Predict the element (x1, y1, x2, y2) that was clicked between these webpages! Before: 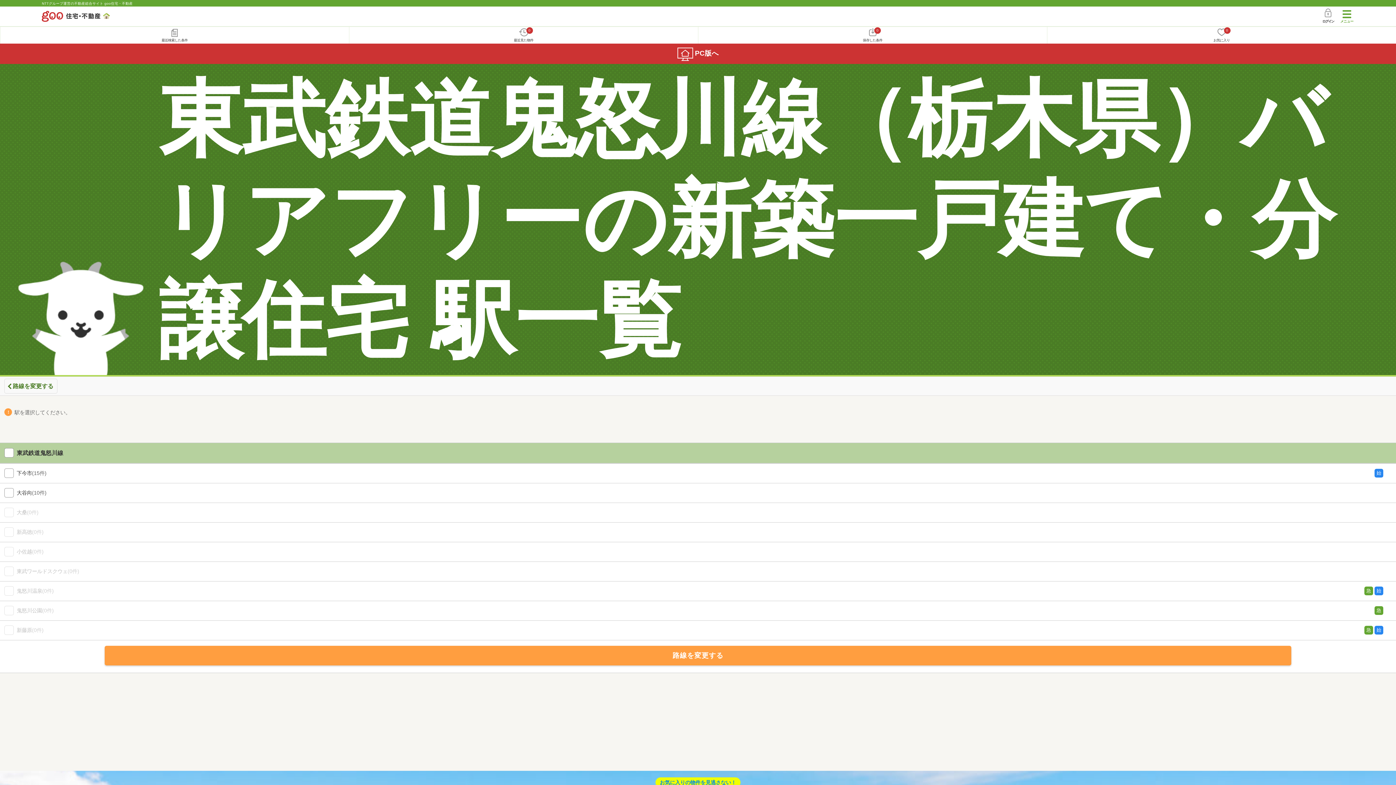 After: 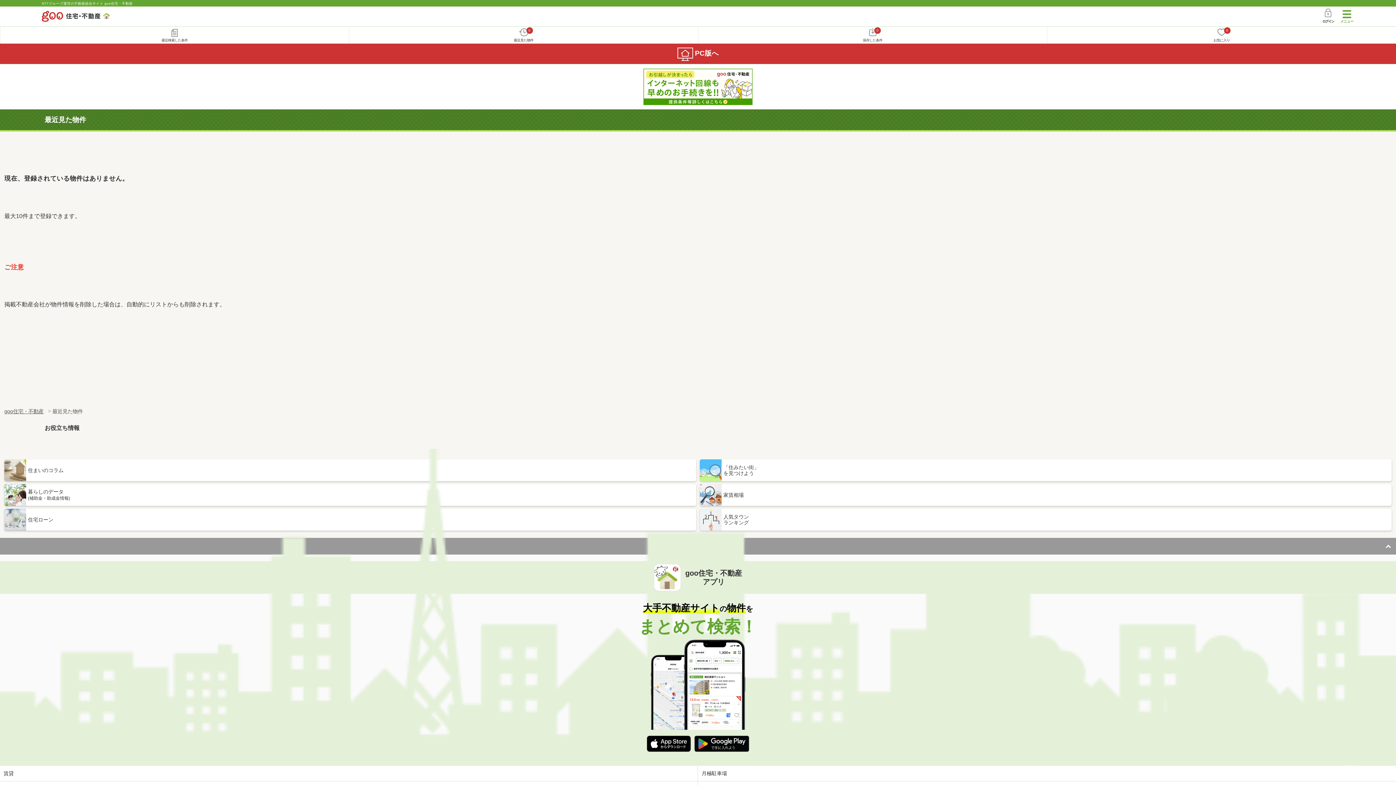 Action: label: 0
最近見た物件 bbox: (349, 26, 698, 43)